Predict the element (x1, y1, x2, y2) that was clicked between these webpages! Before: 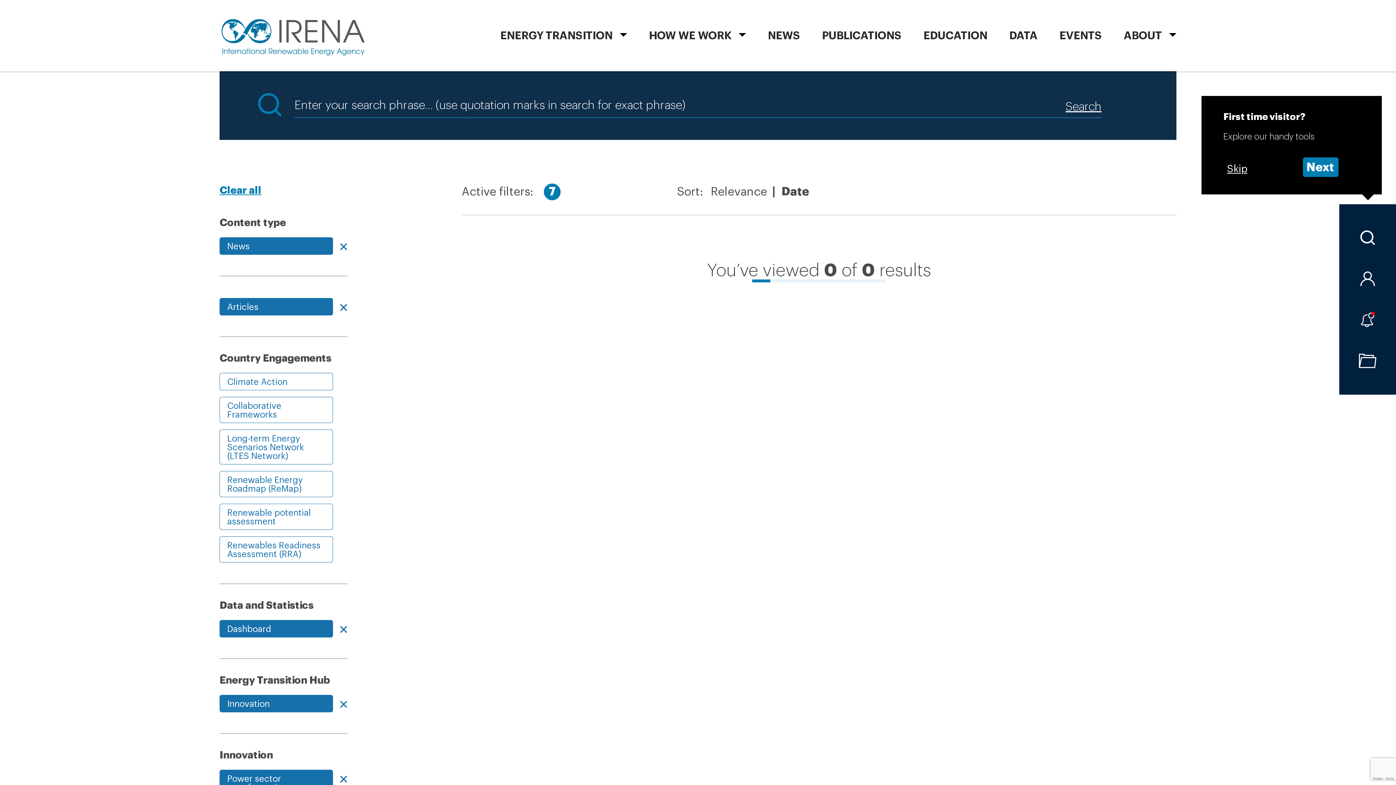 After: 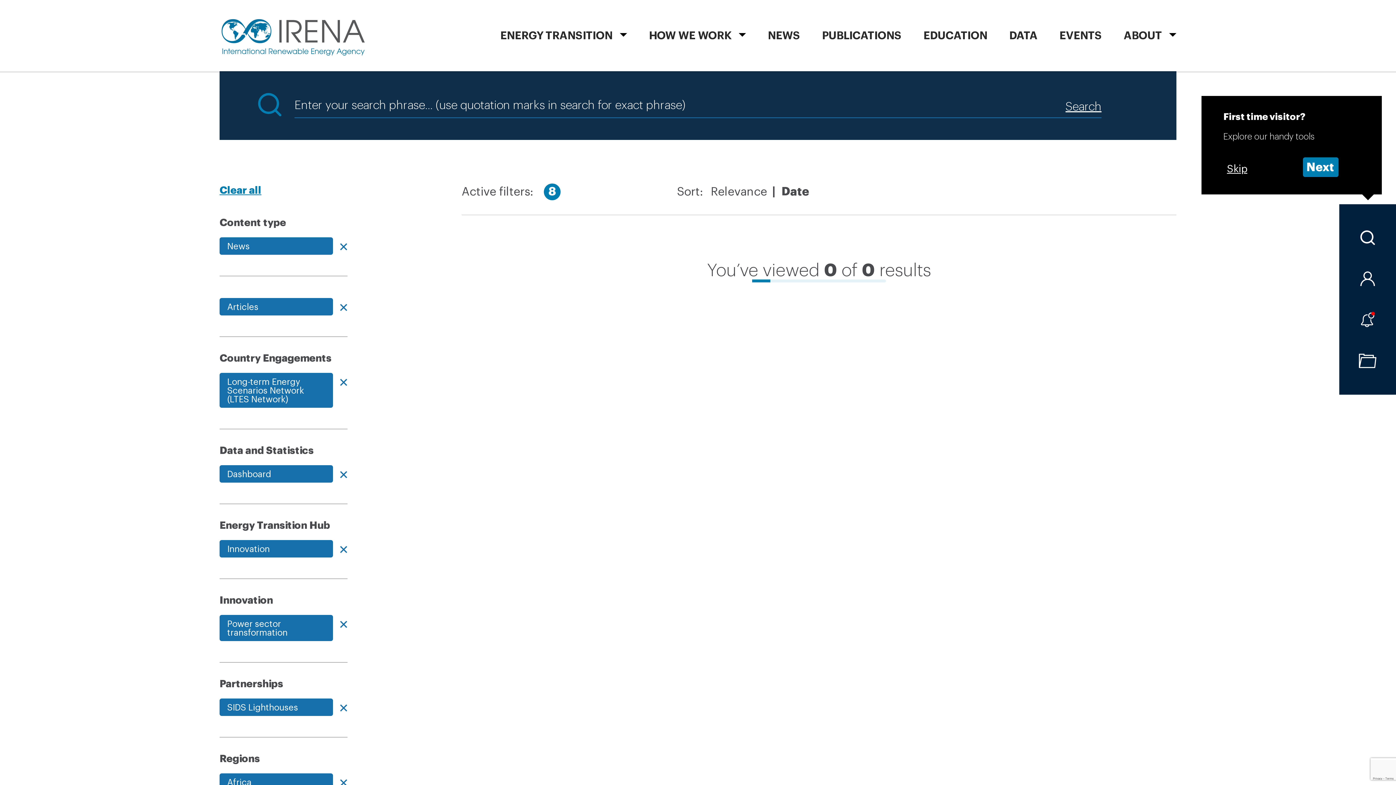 Action: bbox: (219, 429, 333, 464) label: Long-term Energy Scenarios Network (LTES Network)